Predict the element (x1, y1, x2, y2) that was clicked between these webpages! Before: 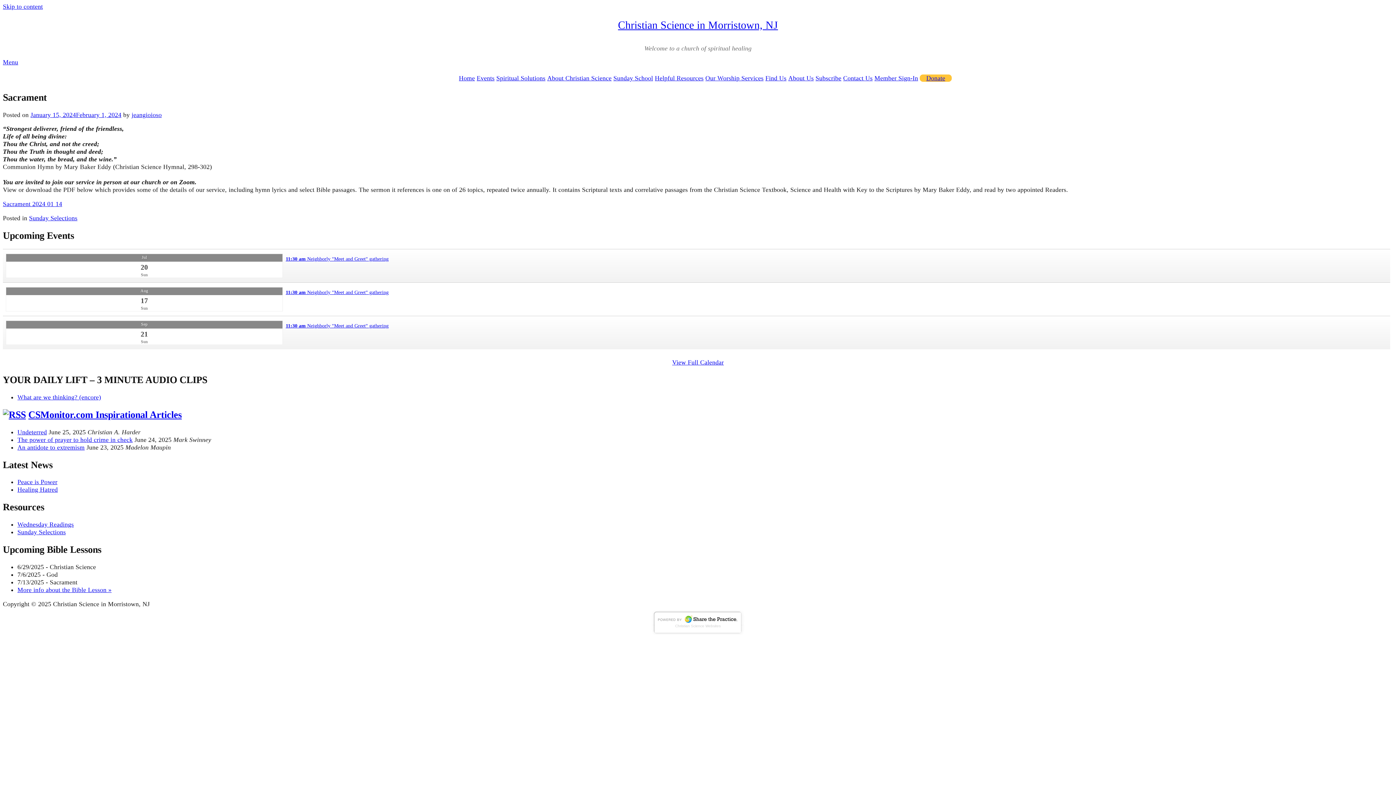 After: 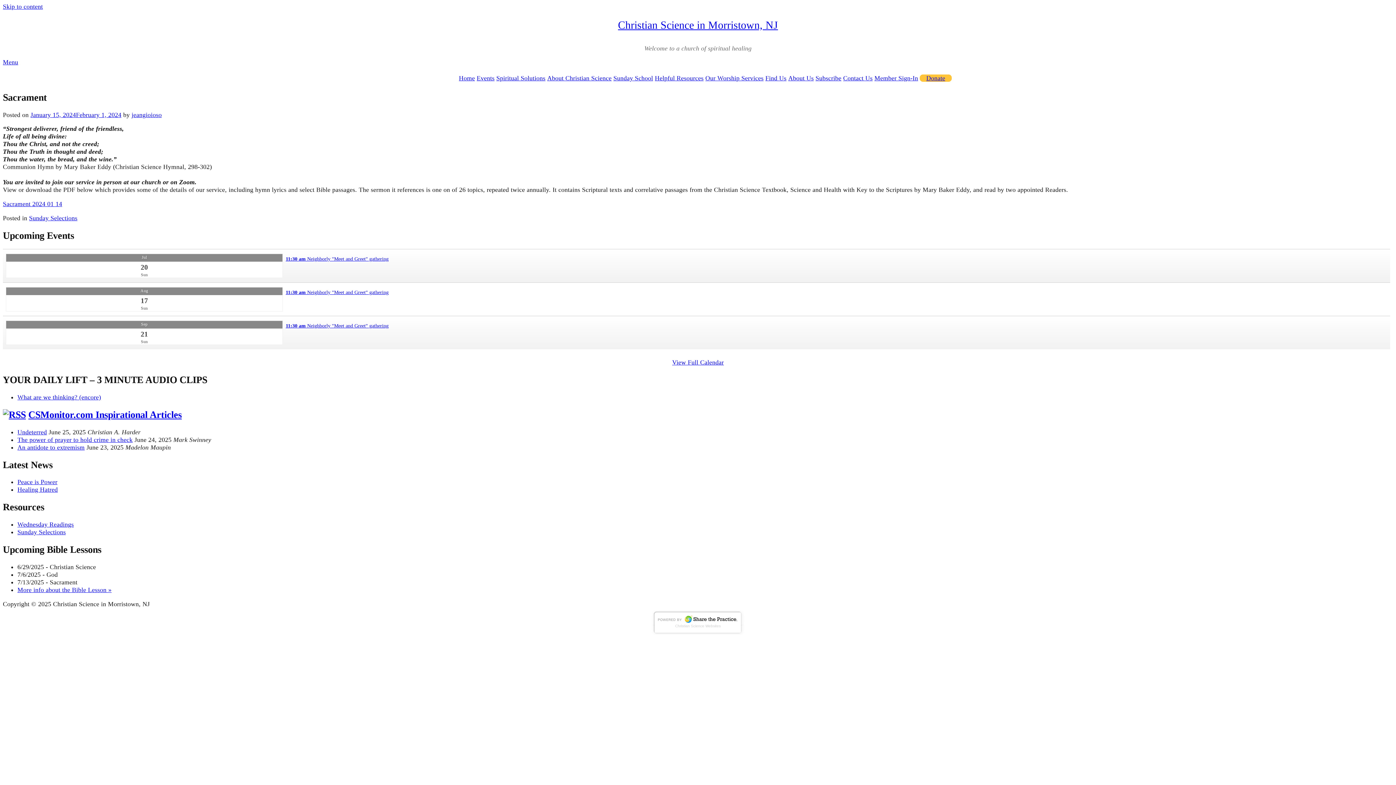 Action: label: Sacrament 2024 01 14 bbox: (2, 200, 62, 207)